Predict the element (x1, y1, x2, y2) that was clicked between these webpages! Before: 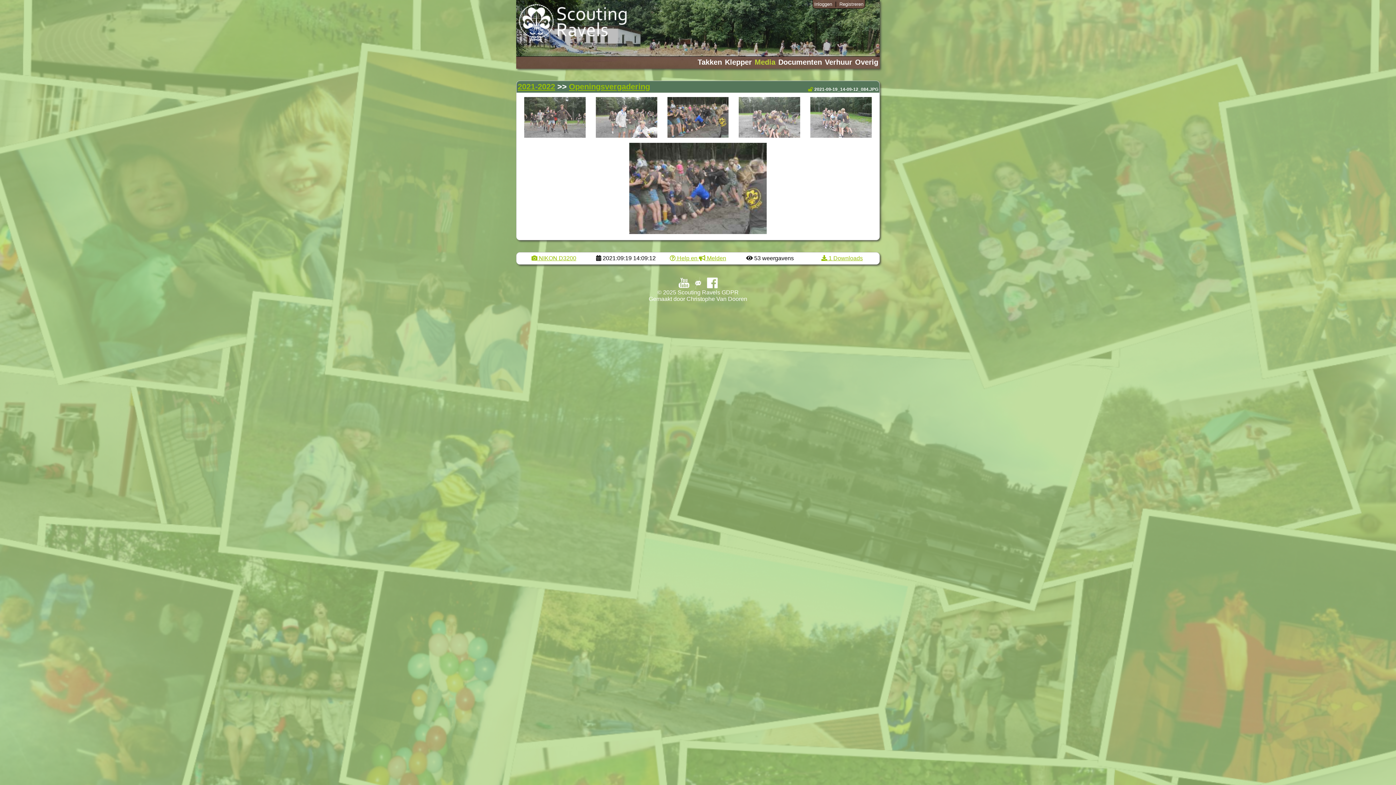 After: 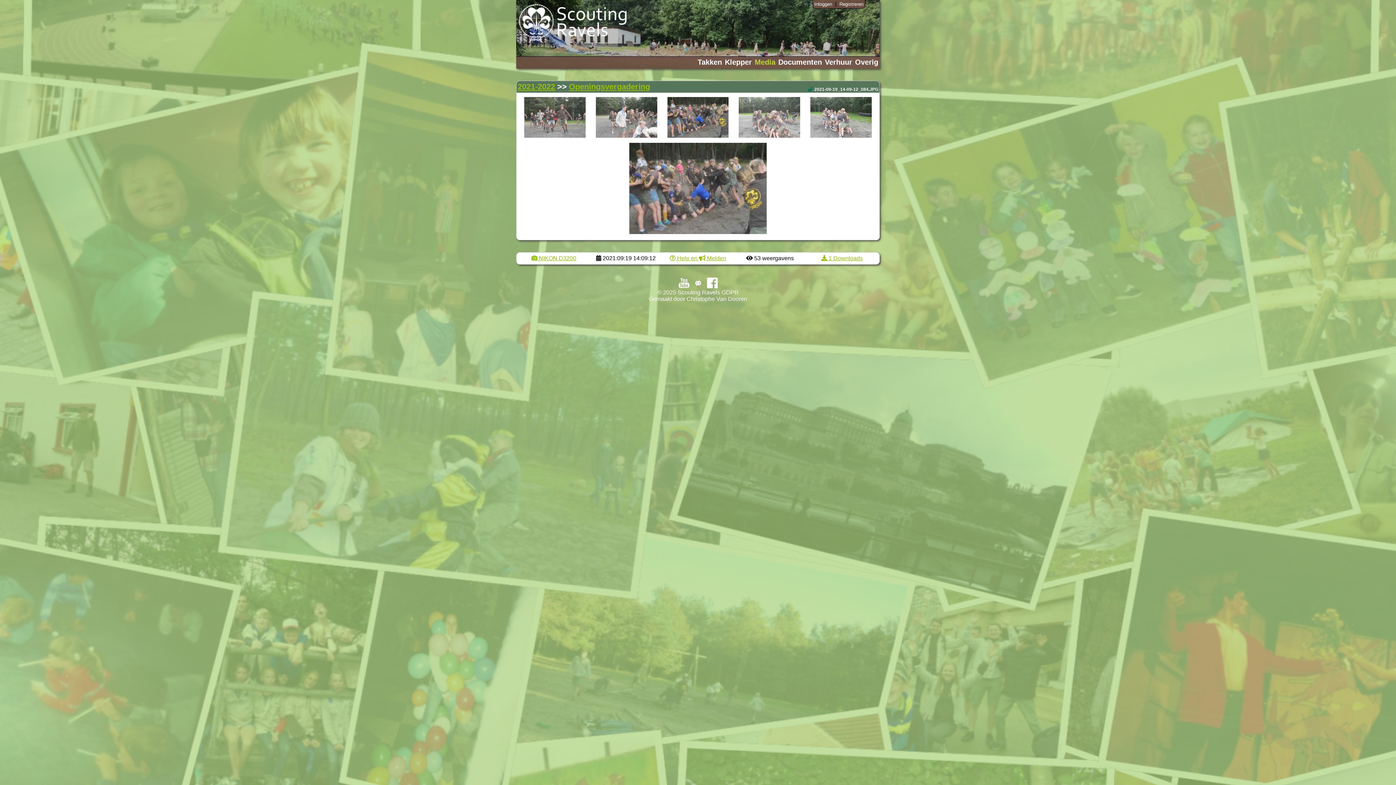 Action: bbox: (808, 86, 813, 92)